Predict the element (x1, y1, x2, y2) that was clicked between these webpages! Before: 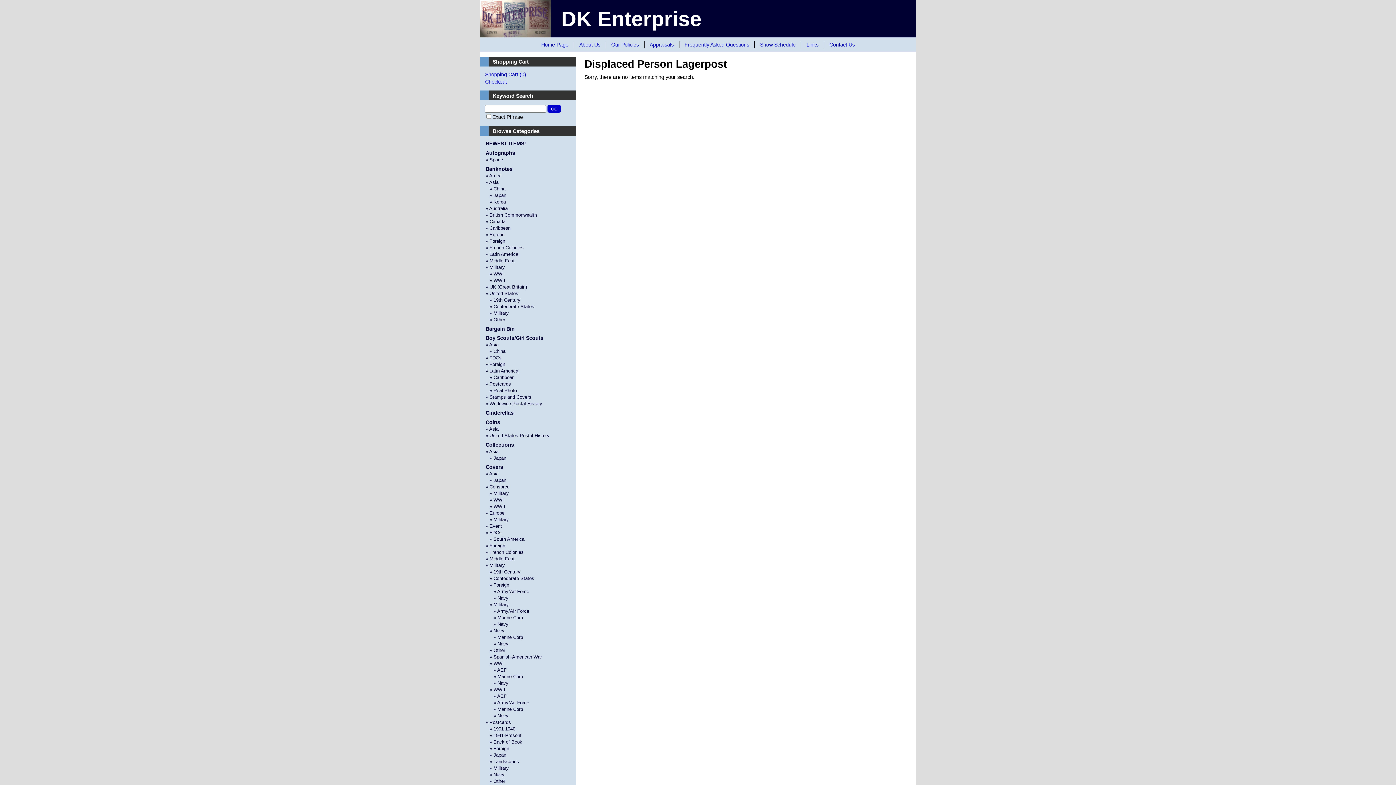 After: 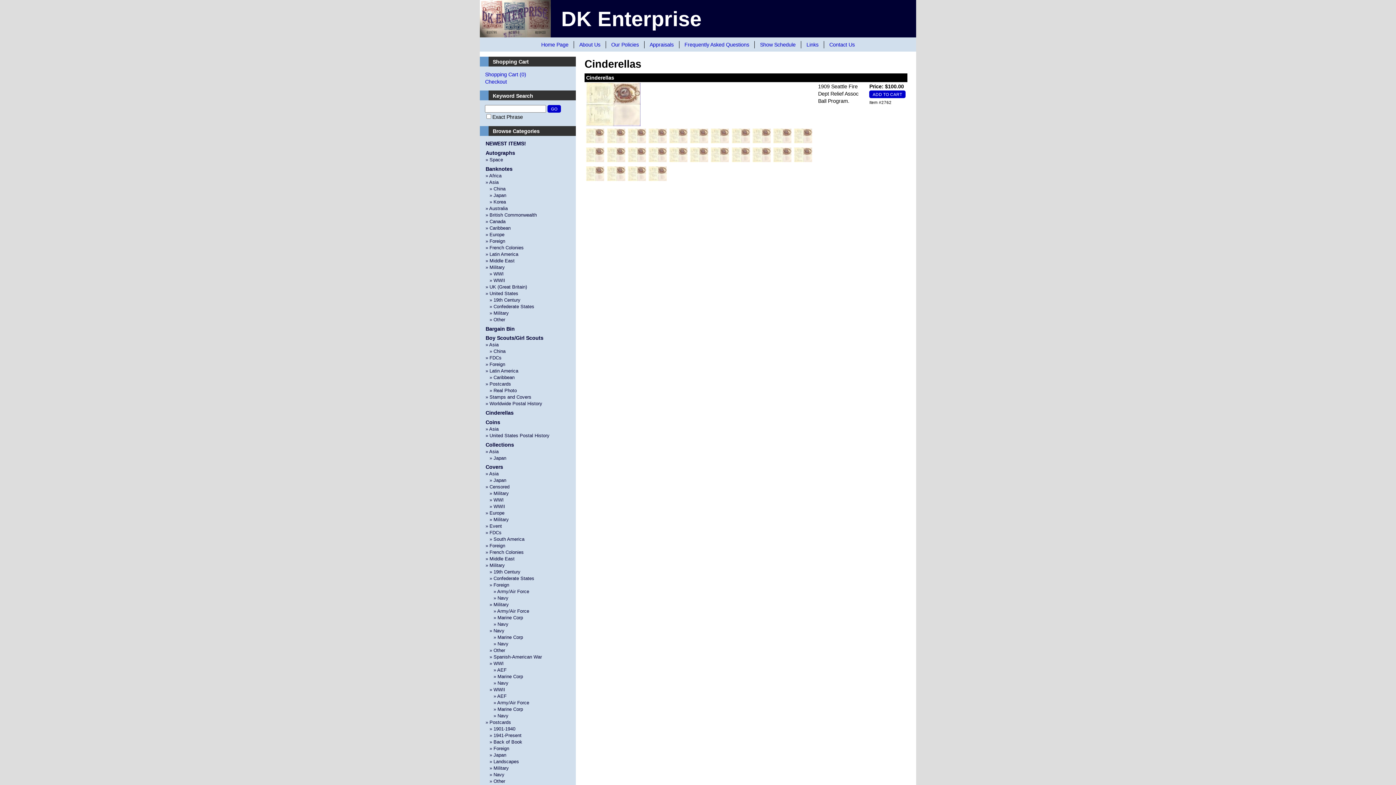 Action: label: Cinderellas bbox: (485, 409, 570, 416)